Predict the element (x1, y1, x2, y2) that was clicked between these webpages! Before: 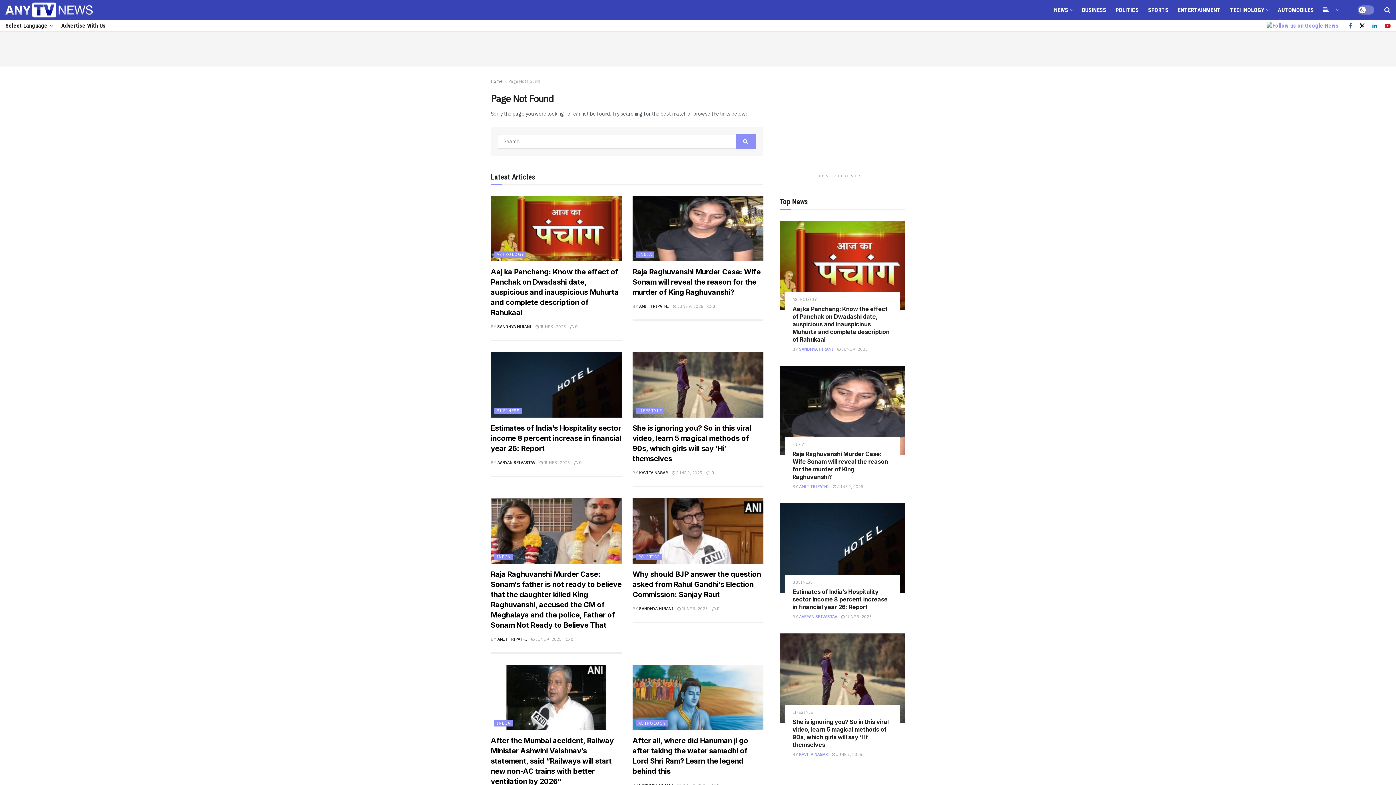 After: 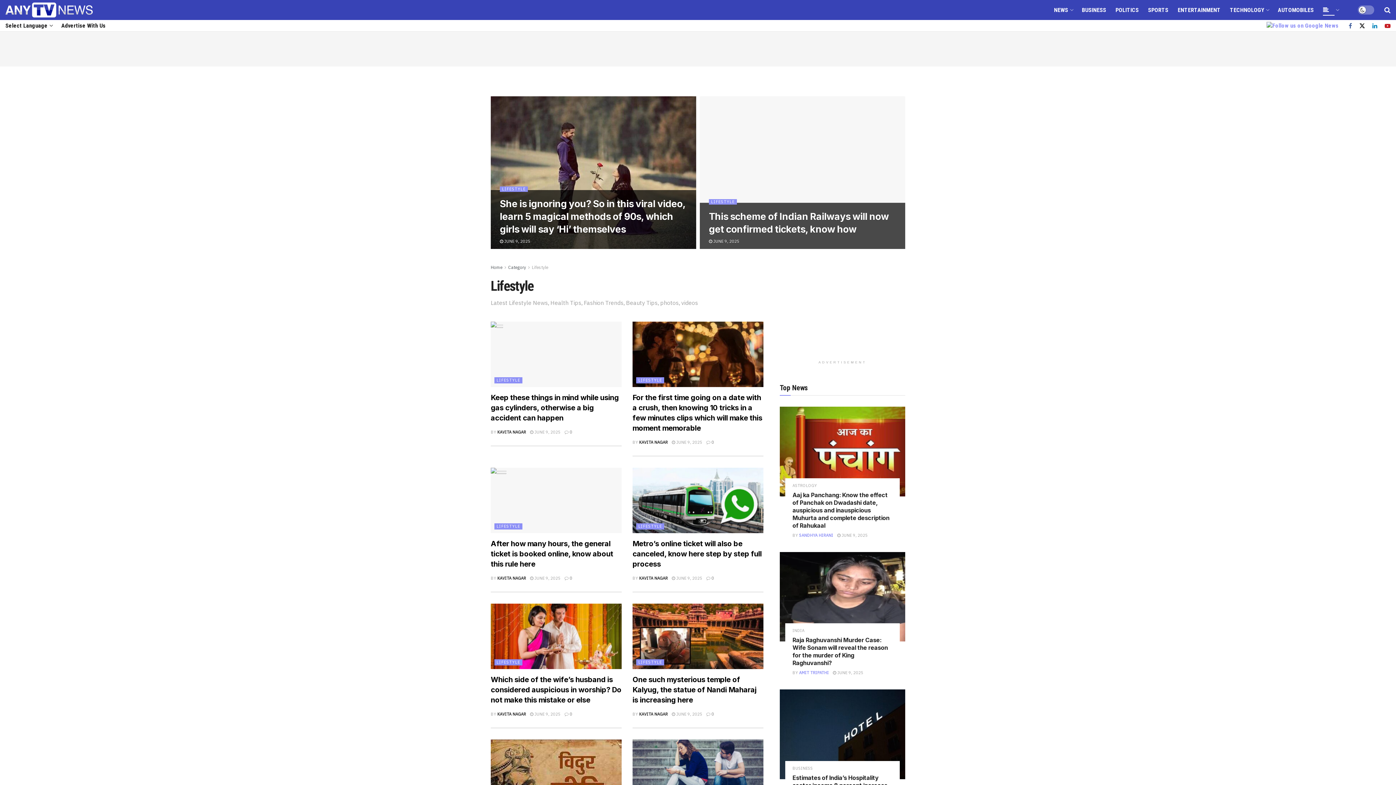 Action: bbox: (636, 407, 664, 414) label: LIFESTYLE